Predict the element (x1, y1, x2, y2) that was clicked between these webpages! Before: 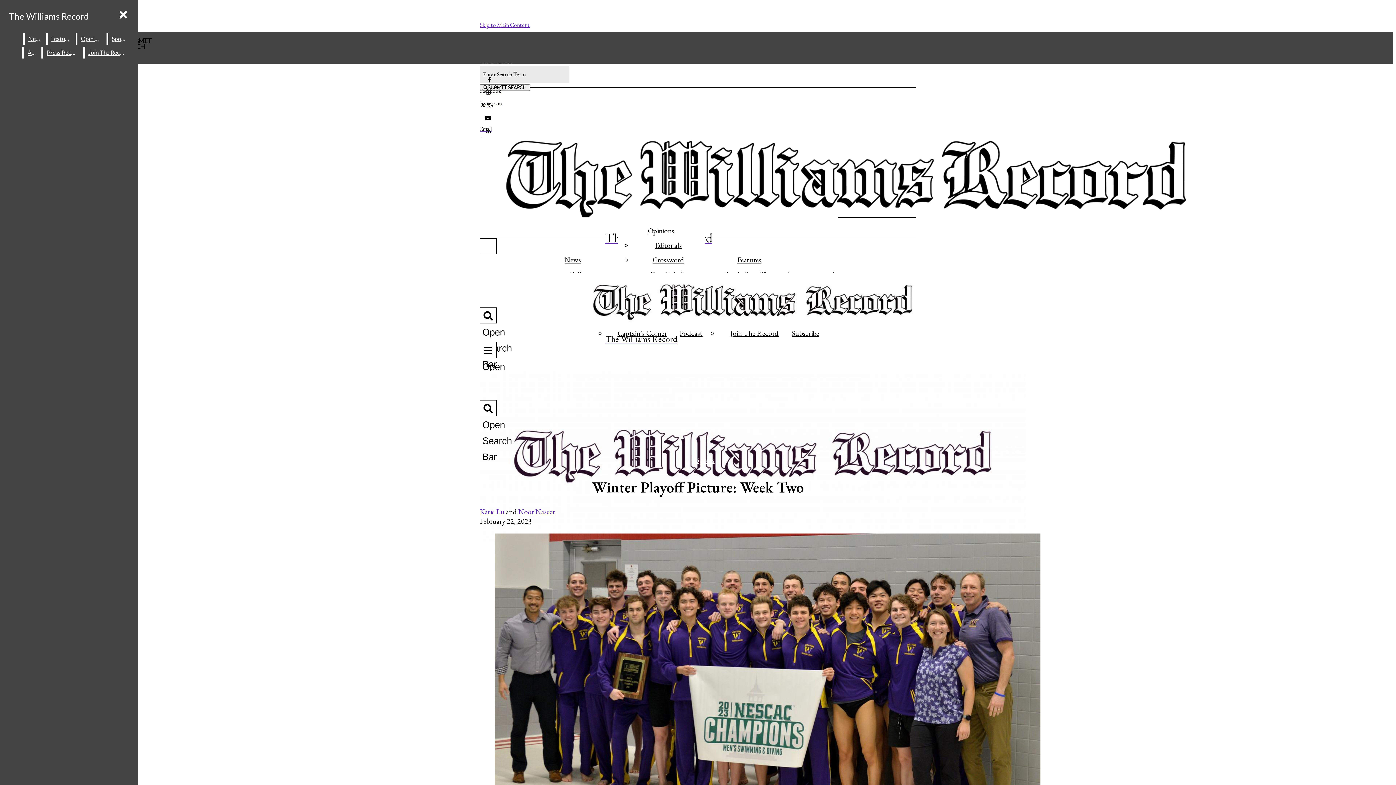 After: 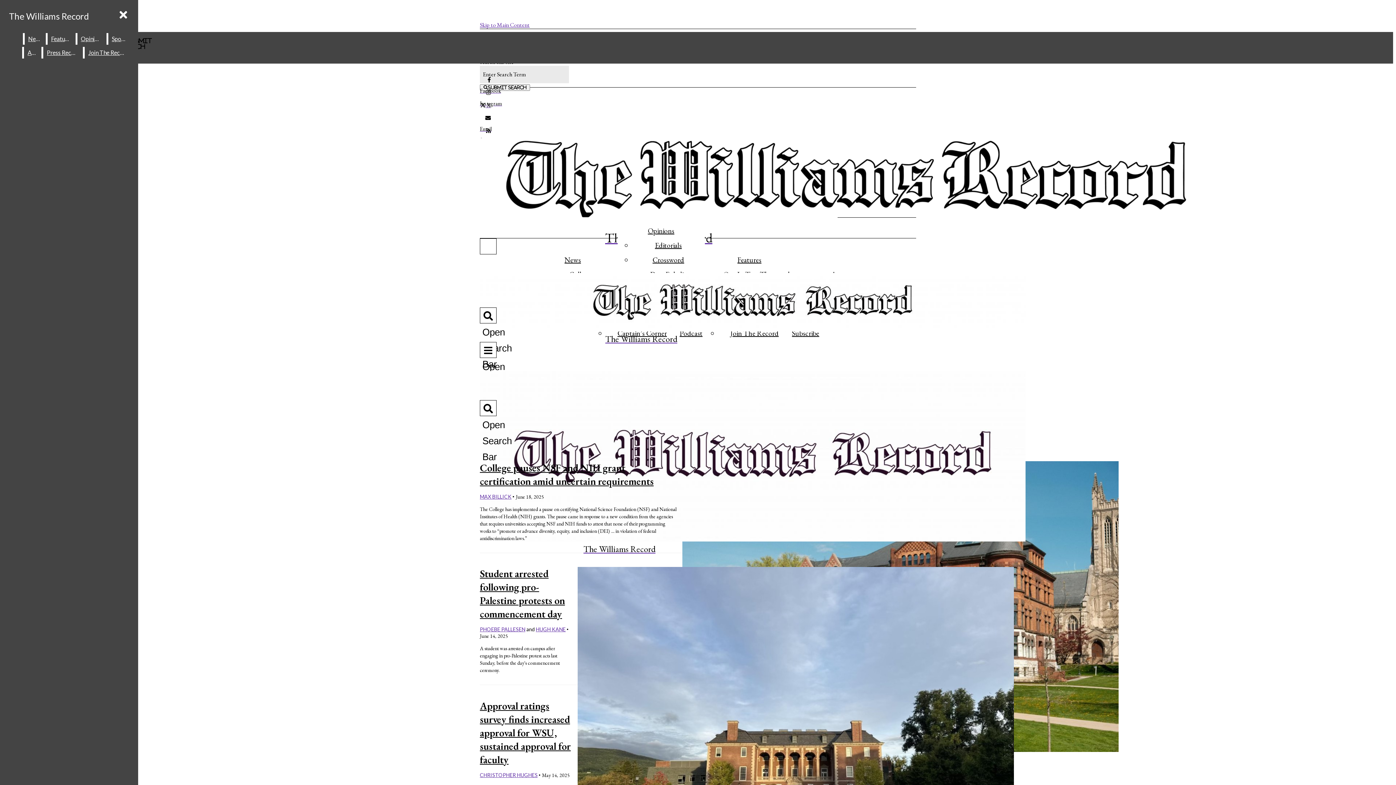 Action: bbox: (564, 255, 581, 264) label: News